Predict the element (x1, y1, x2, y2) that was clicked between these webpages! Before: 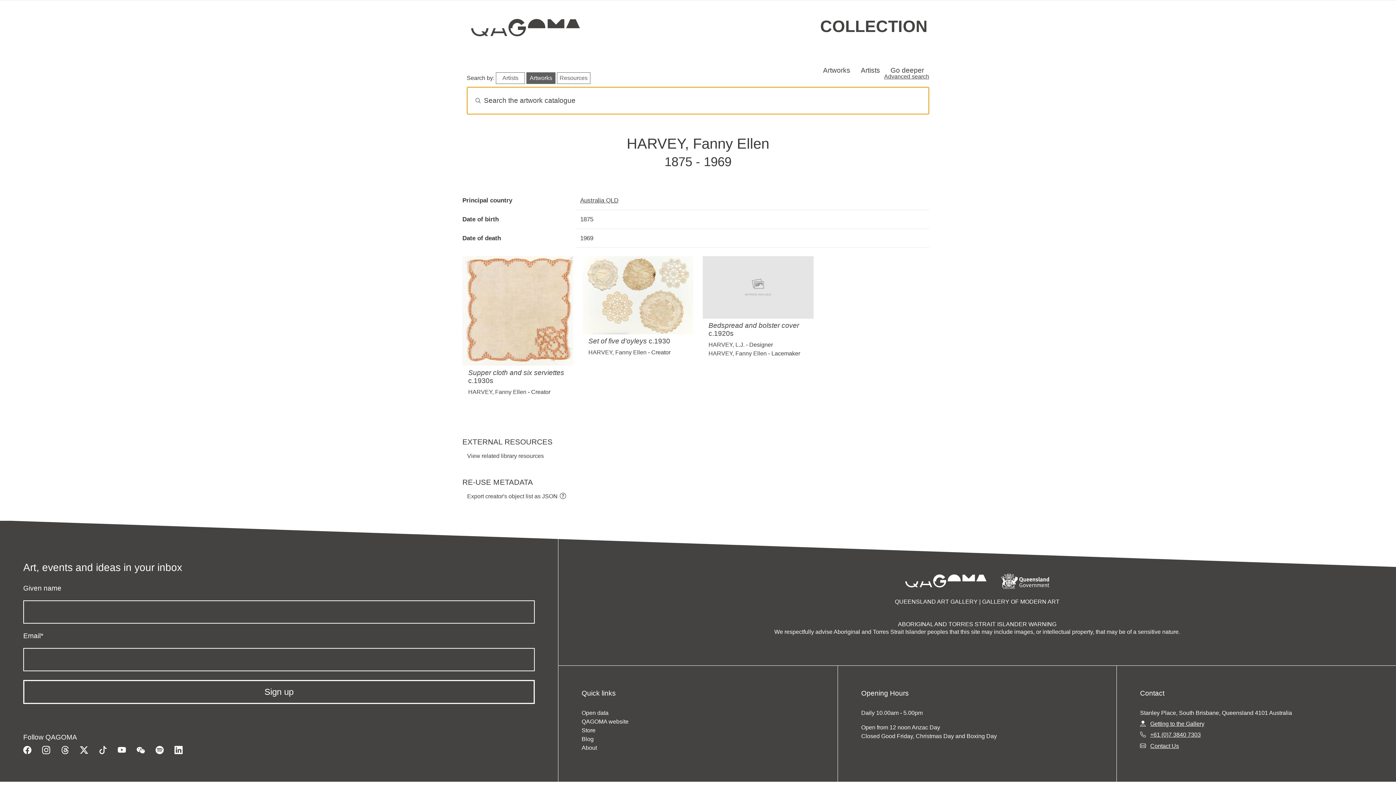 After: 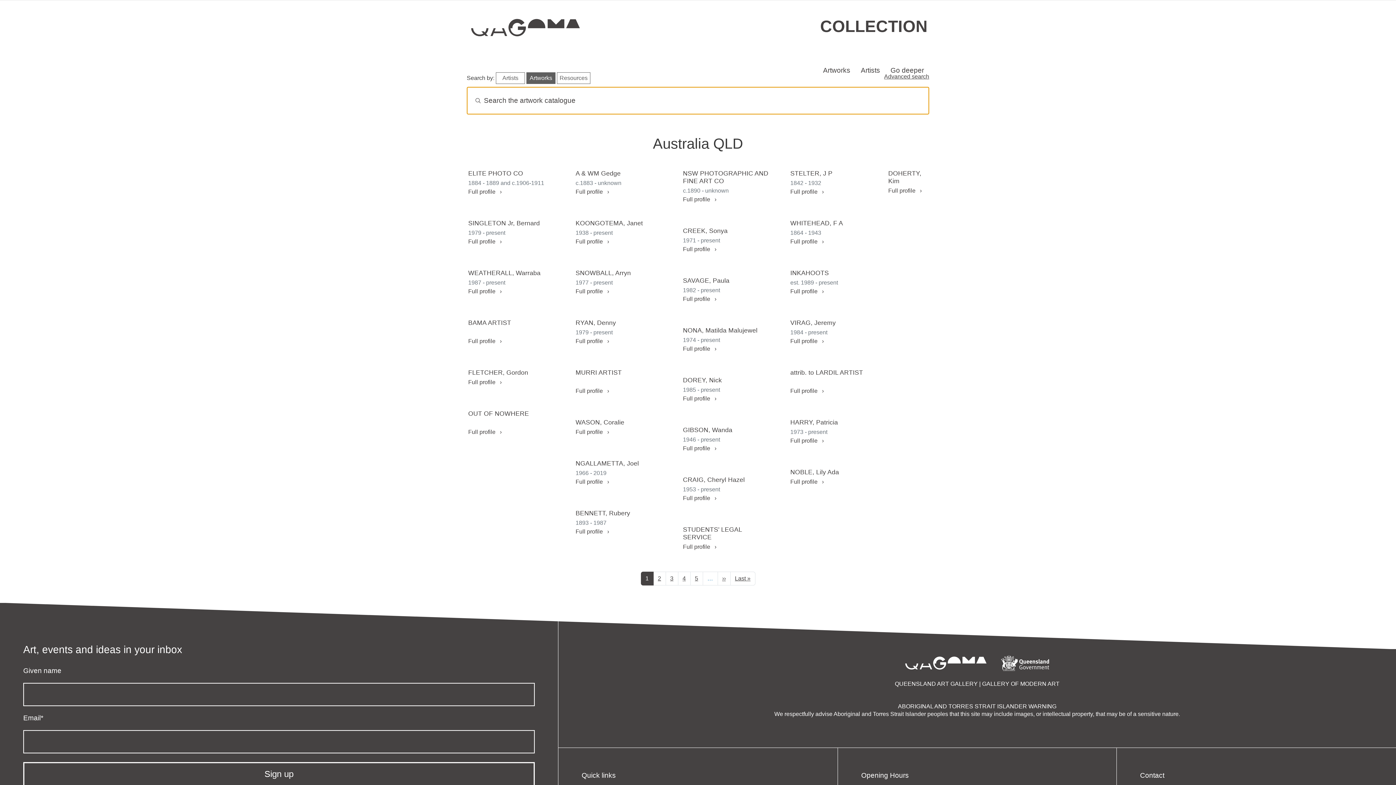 Action: bbox: (580, 196, 618, 204) label: Australia QLD